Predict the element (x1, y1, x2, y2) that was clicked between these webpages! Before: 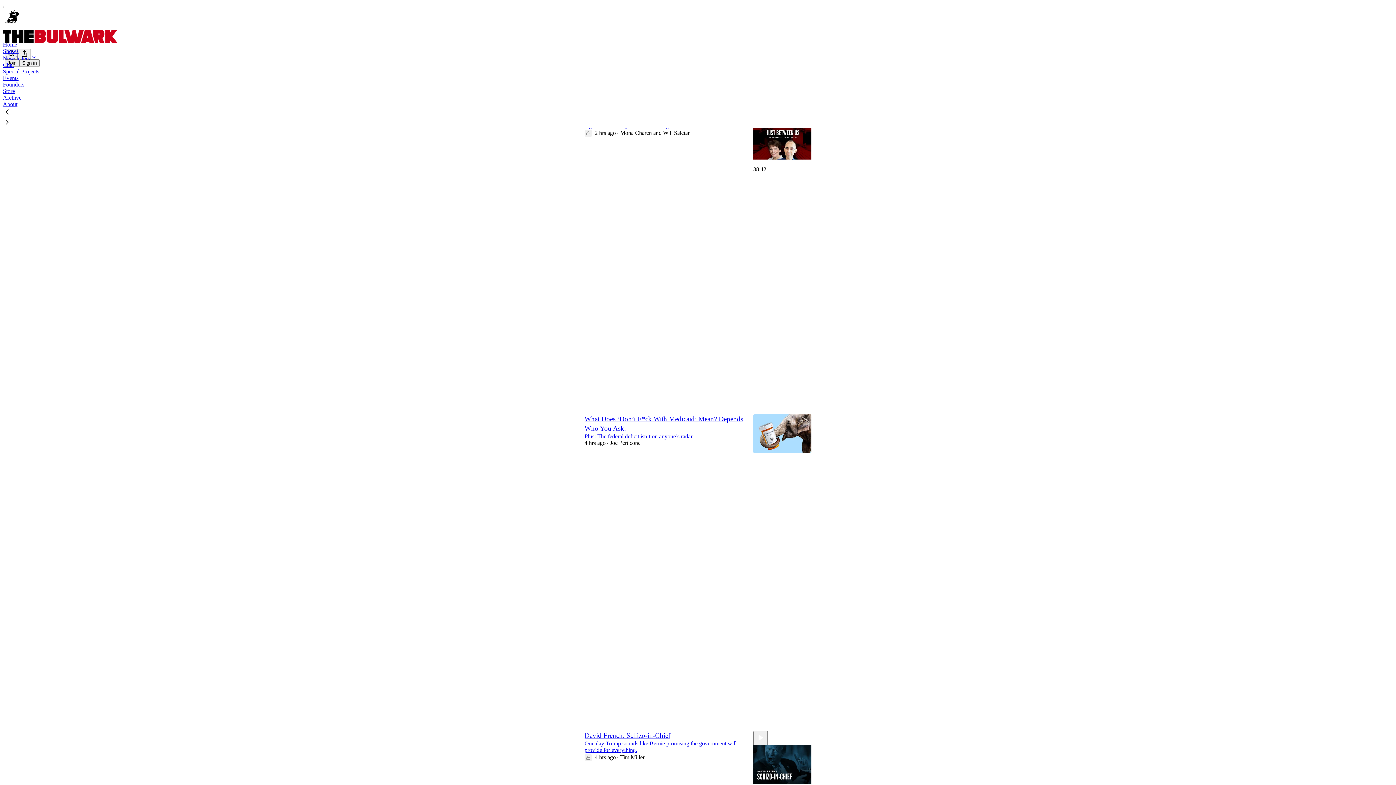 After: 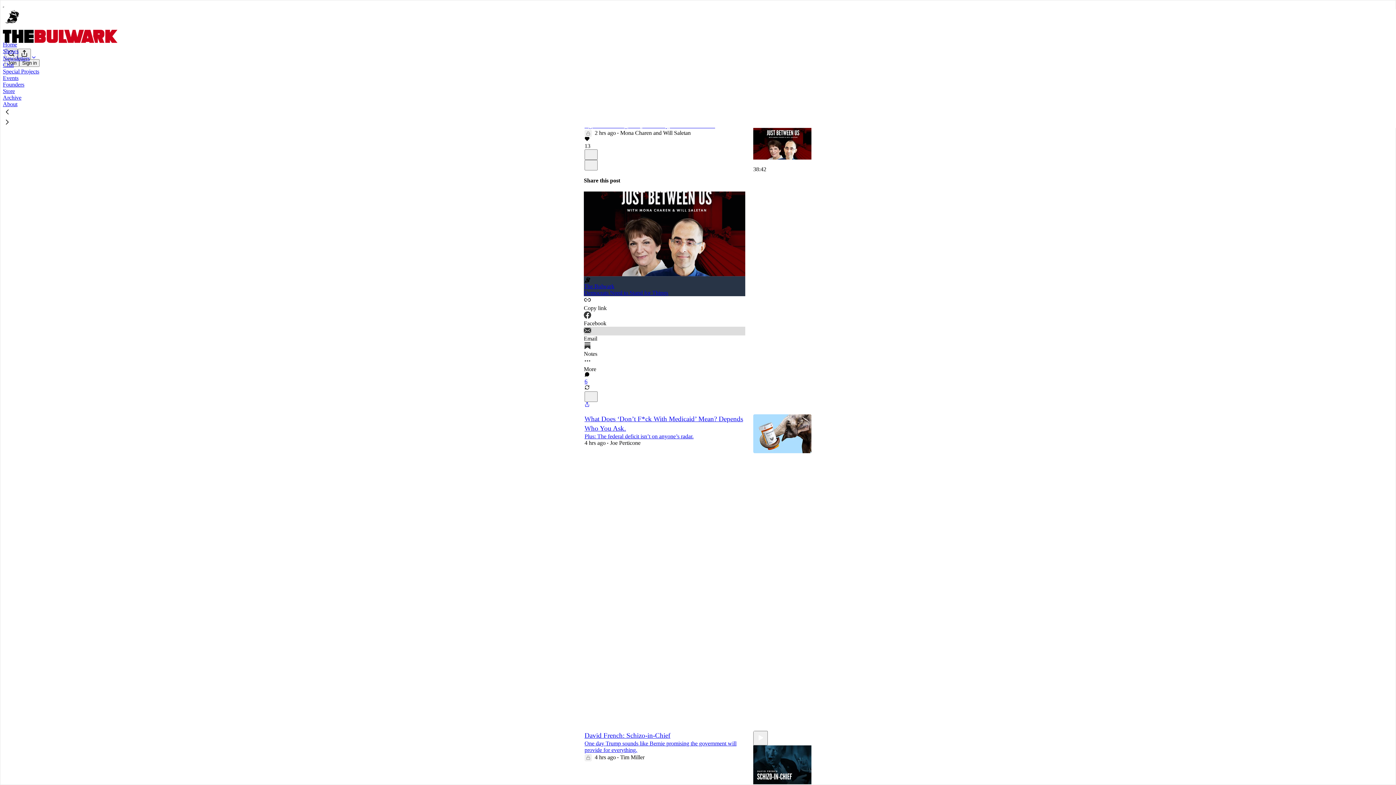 Action: label: Email bbox: (584, 326, 745, 342)